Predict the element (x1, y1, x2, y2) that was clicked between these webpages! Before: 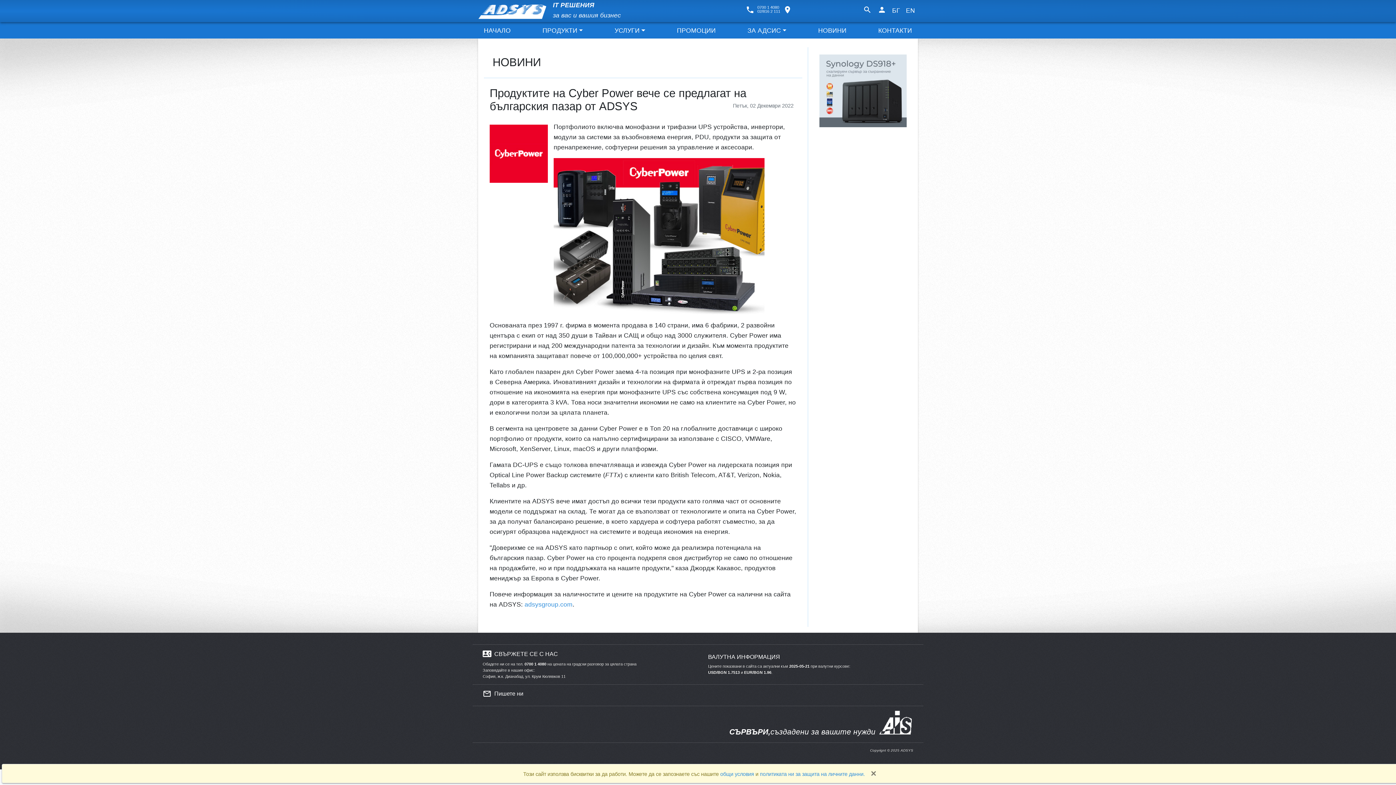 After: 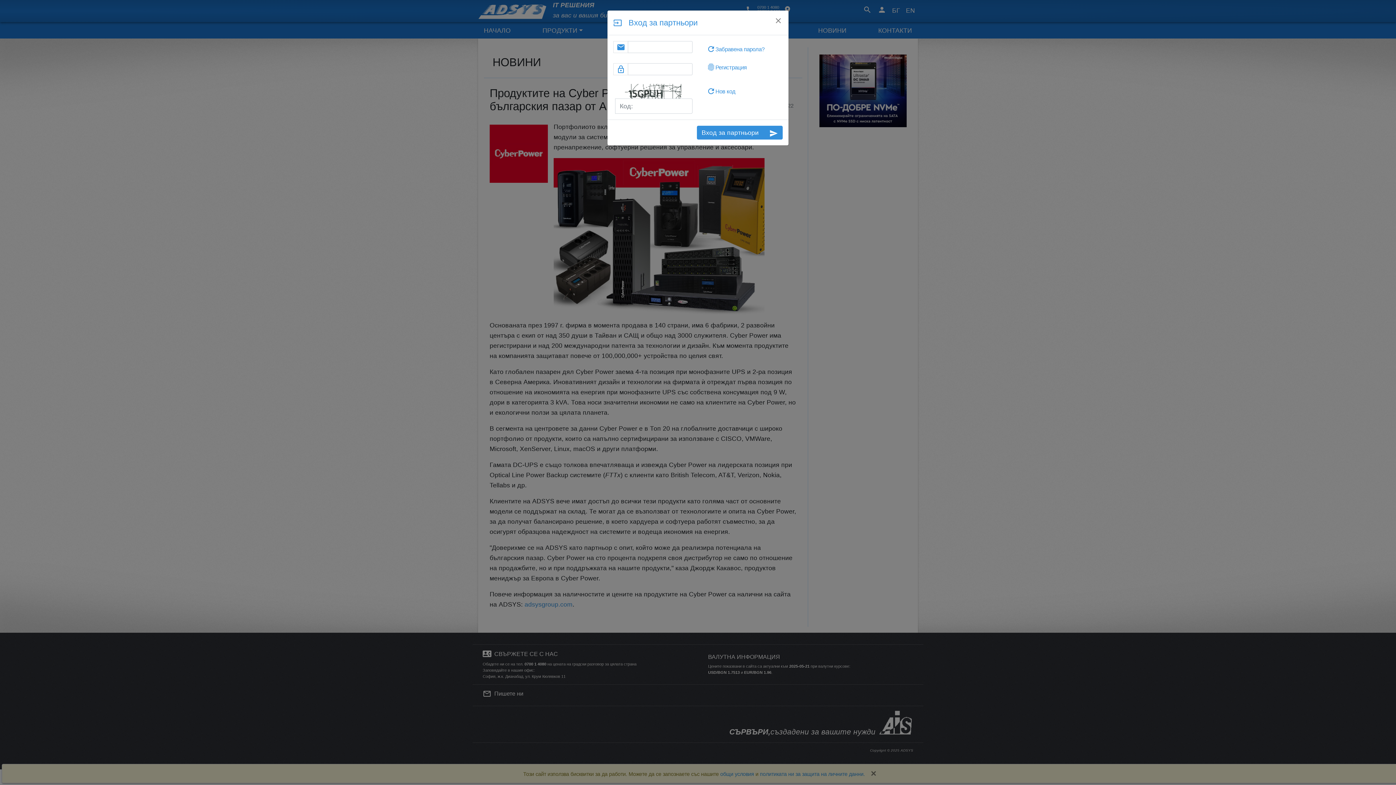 Action: label: person bbox: (874, 2, 889, 19)